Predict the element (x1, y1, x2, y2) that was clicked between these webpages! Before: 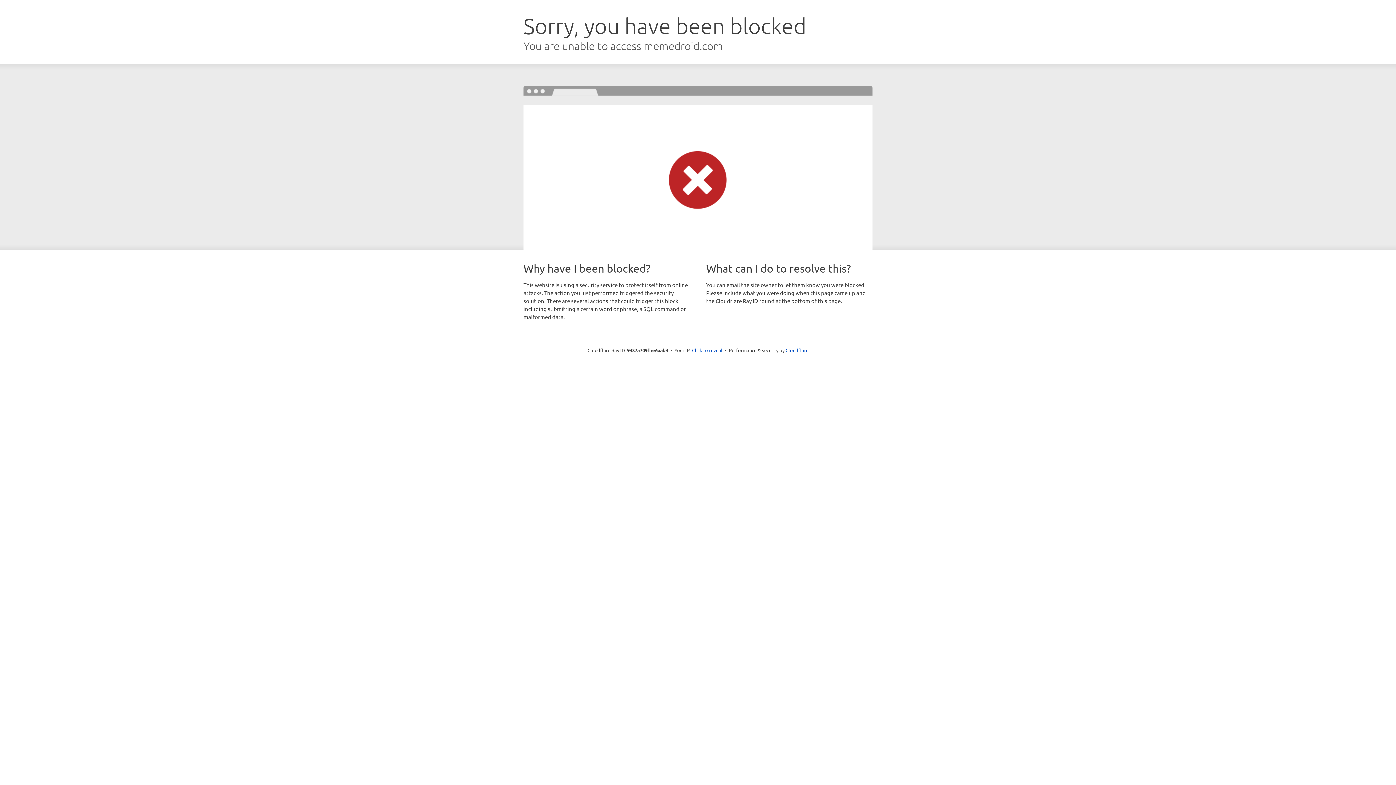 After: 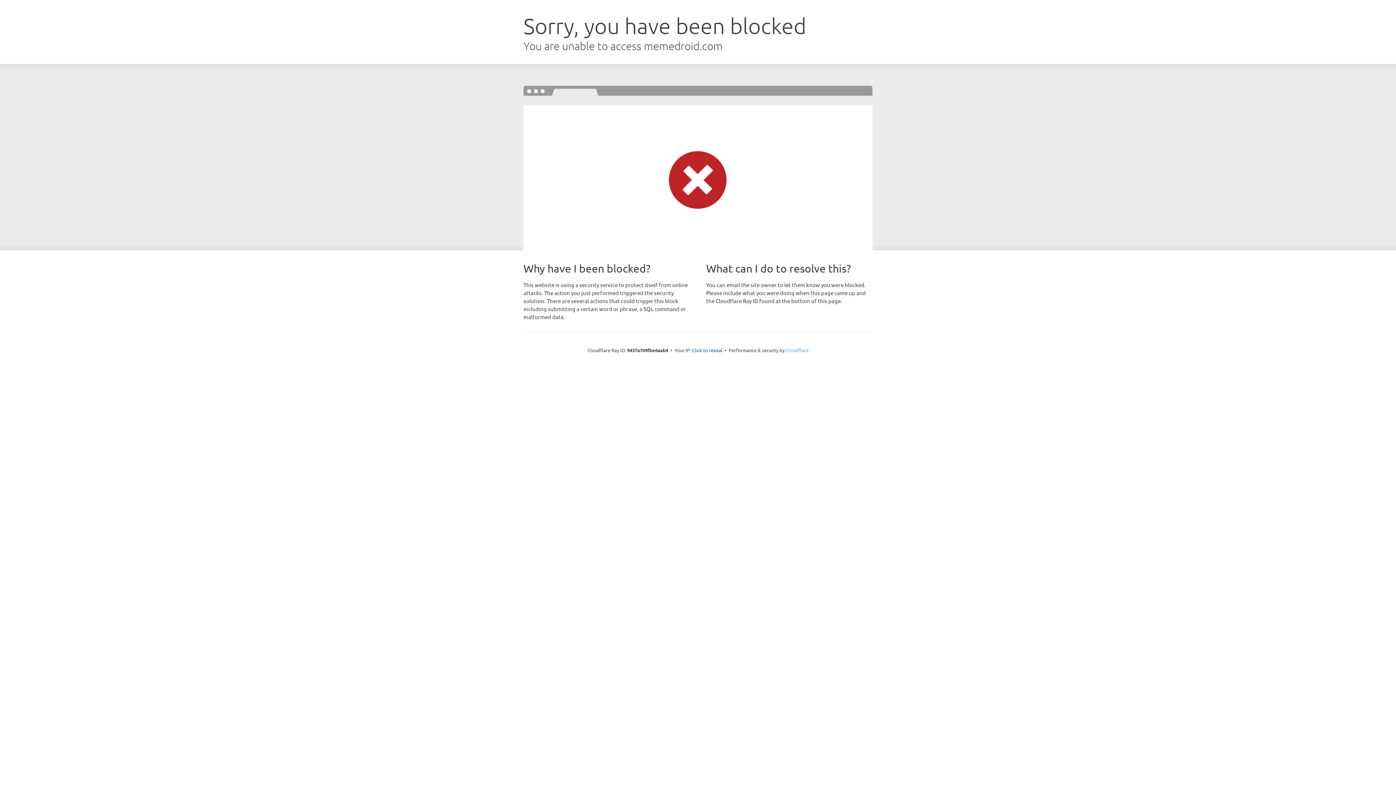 Action: bbox: (785, 347, 808, 353) label: Cloudflare